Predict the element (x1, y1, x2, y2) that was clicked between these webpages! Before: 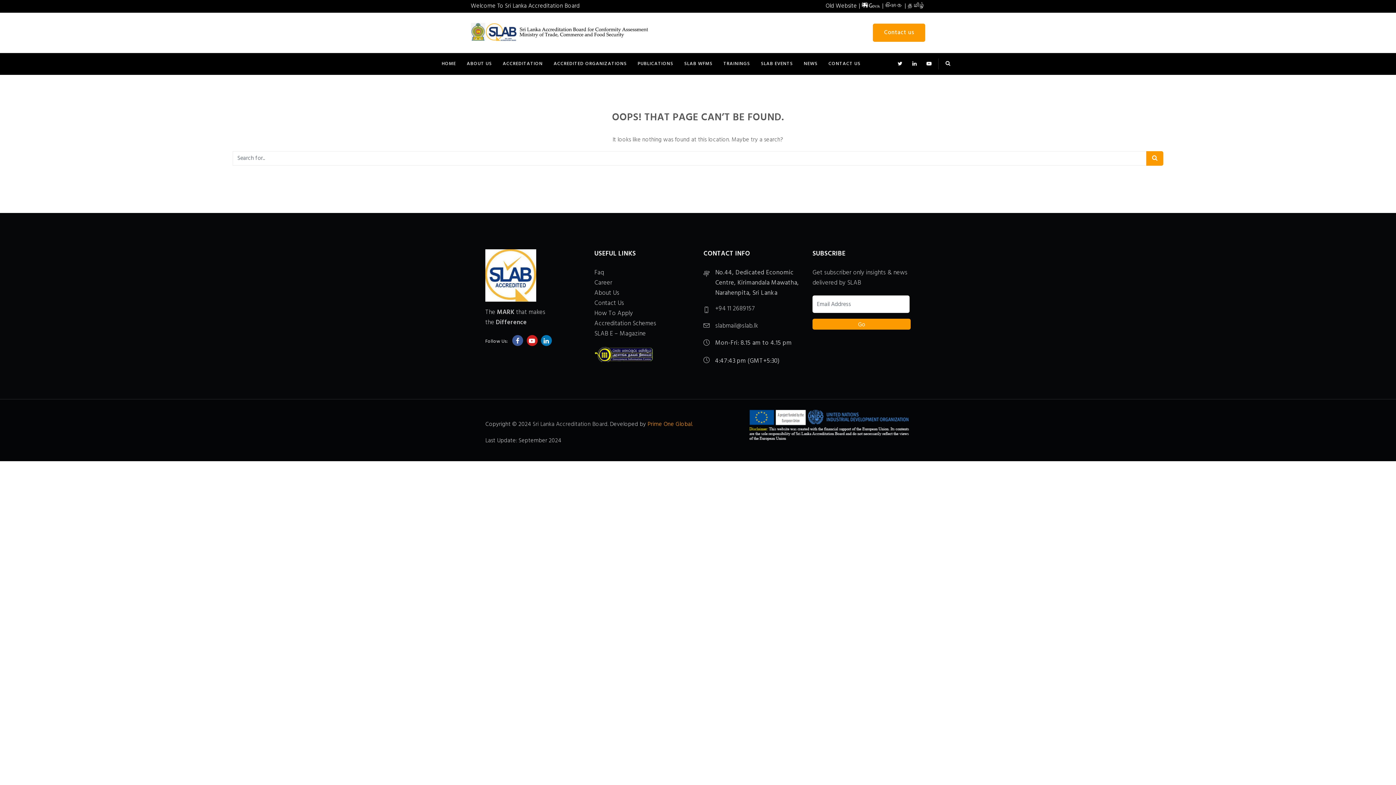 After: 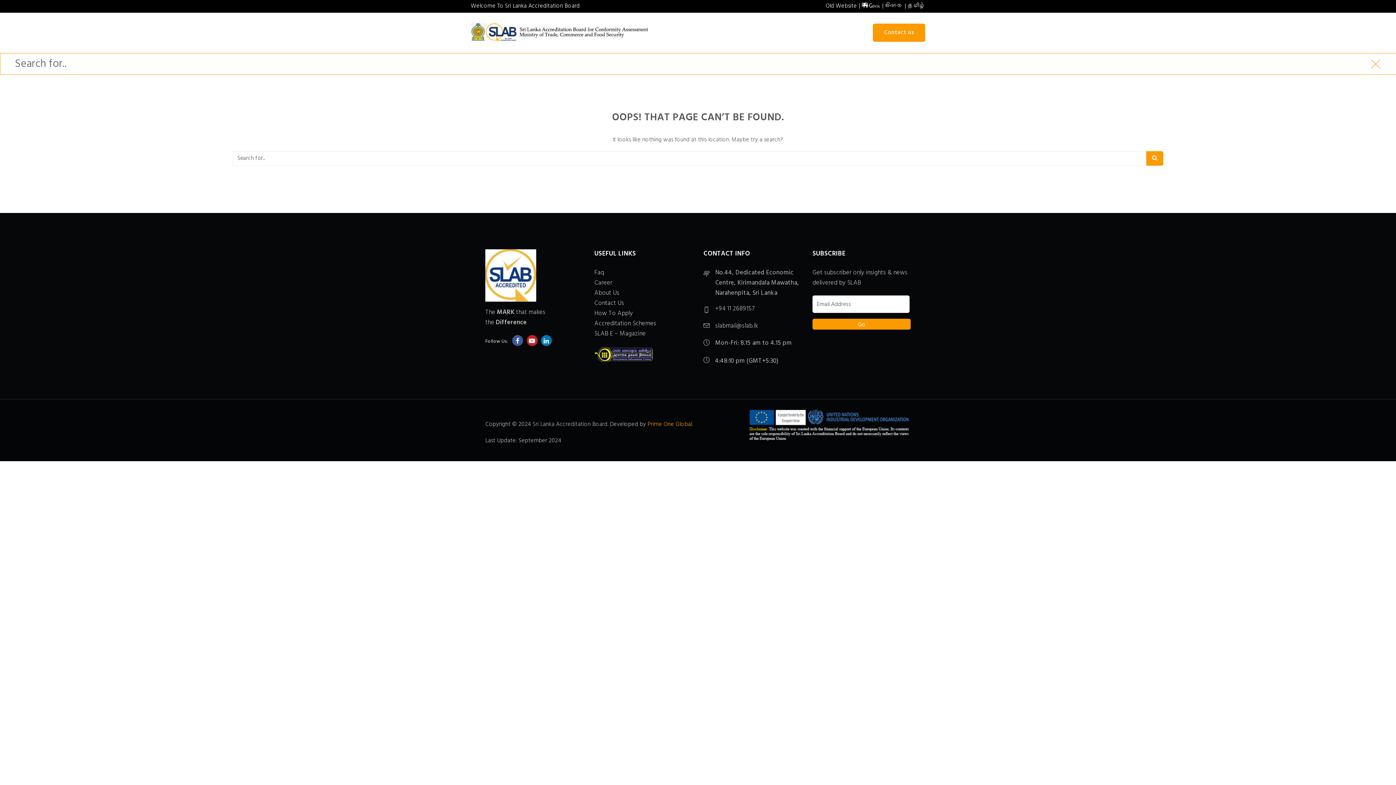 Action: bbox: (945, 59, 950, 68)